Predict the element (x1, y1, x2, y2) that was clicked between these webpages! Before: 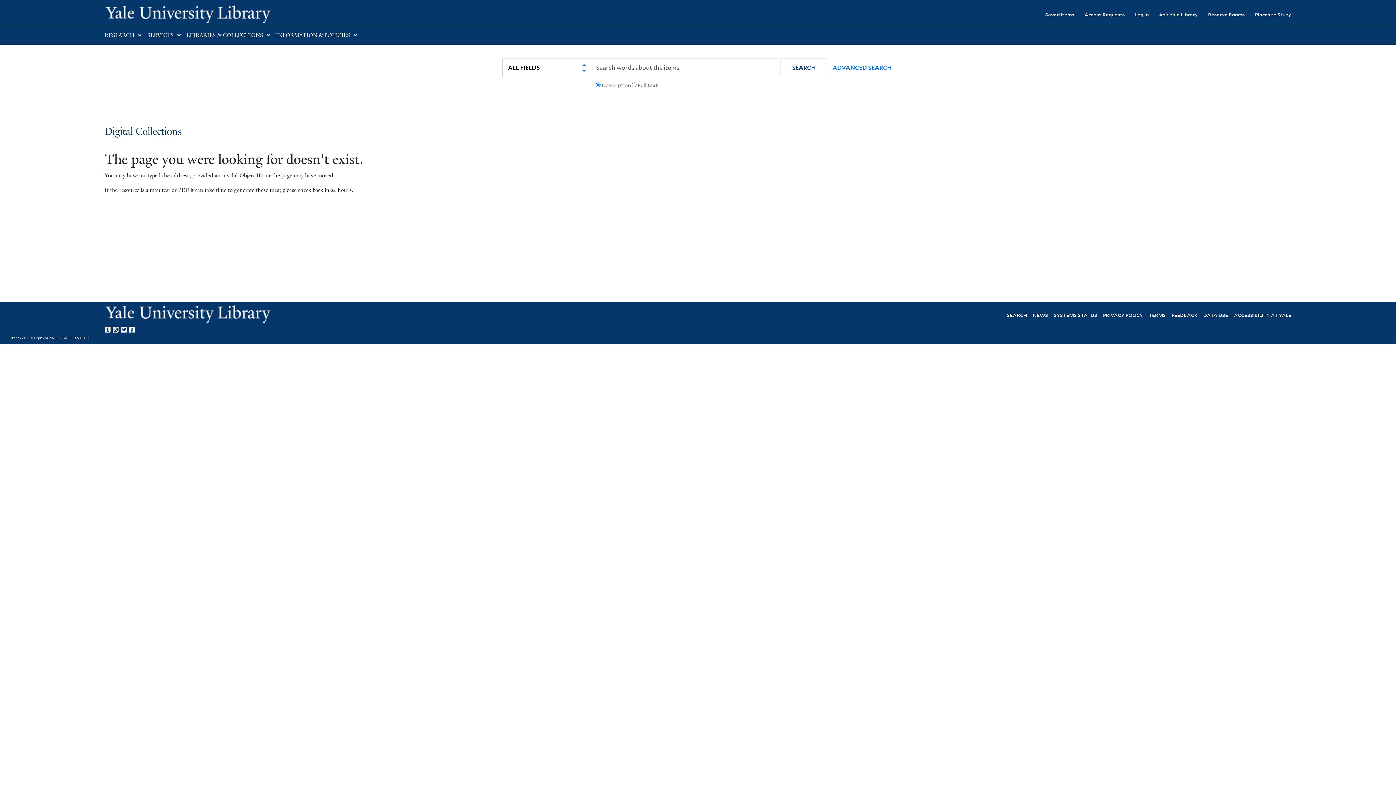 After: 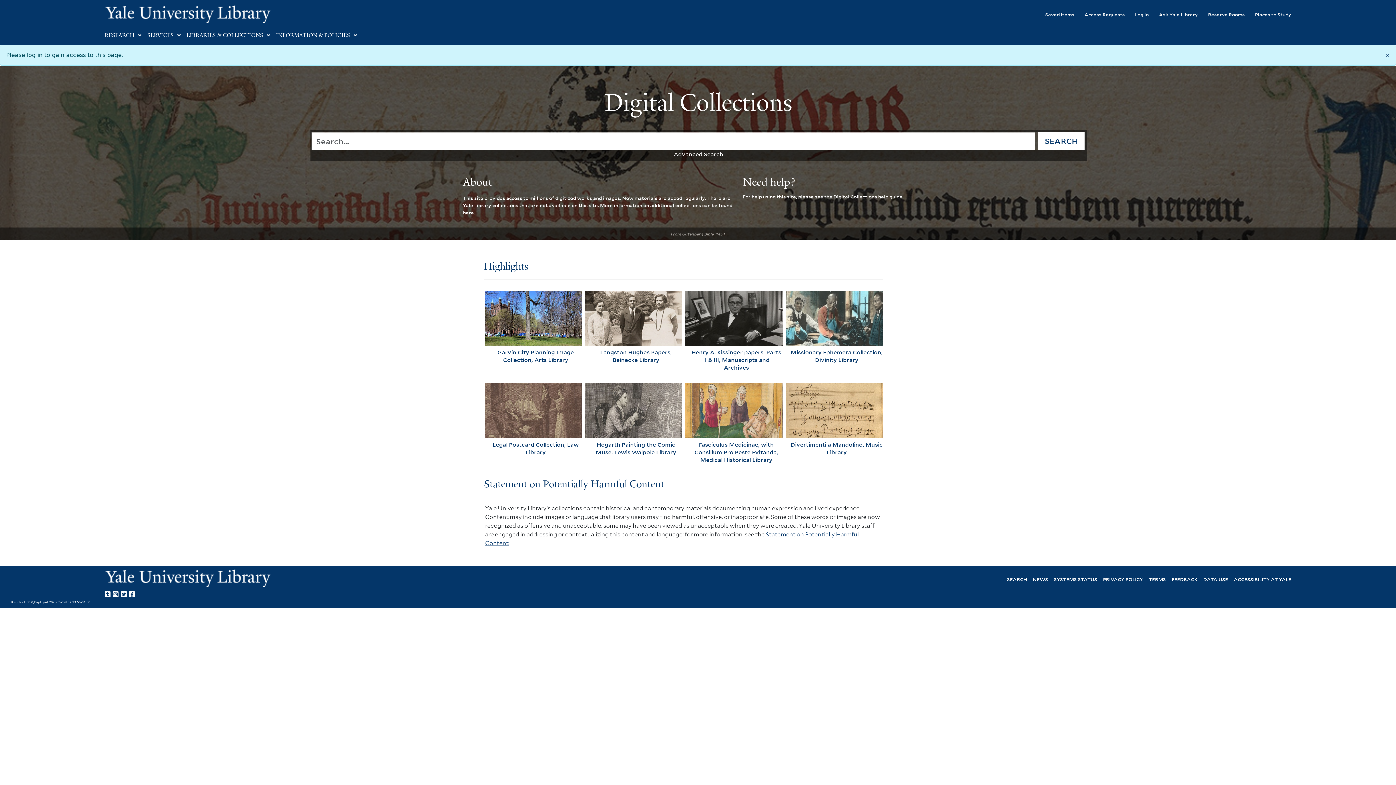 Action: label: Saved Items bbox: (1035, 6, 1074, 22)